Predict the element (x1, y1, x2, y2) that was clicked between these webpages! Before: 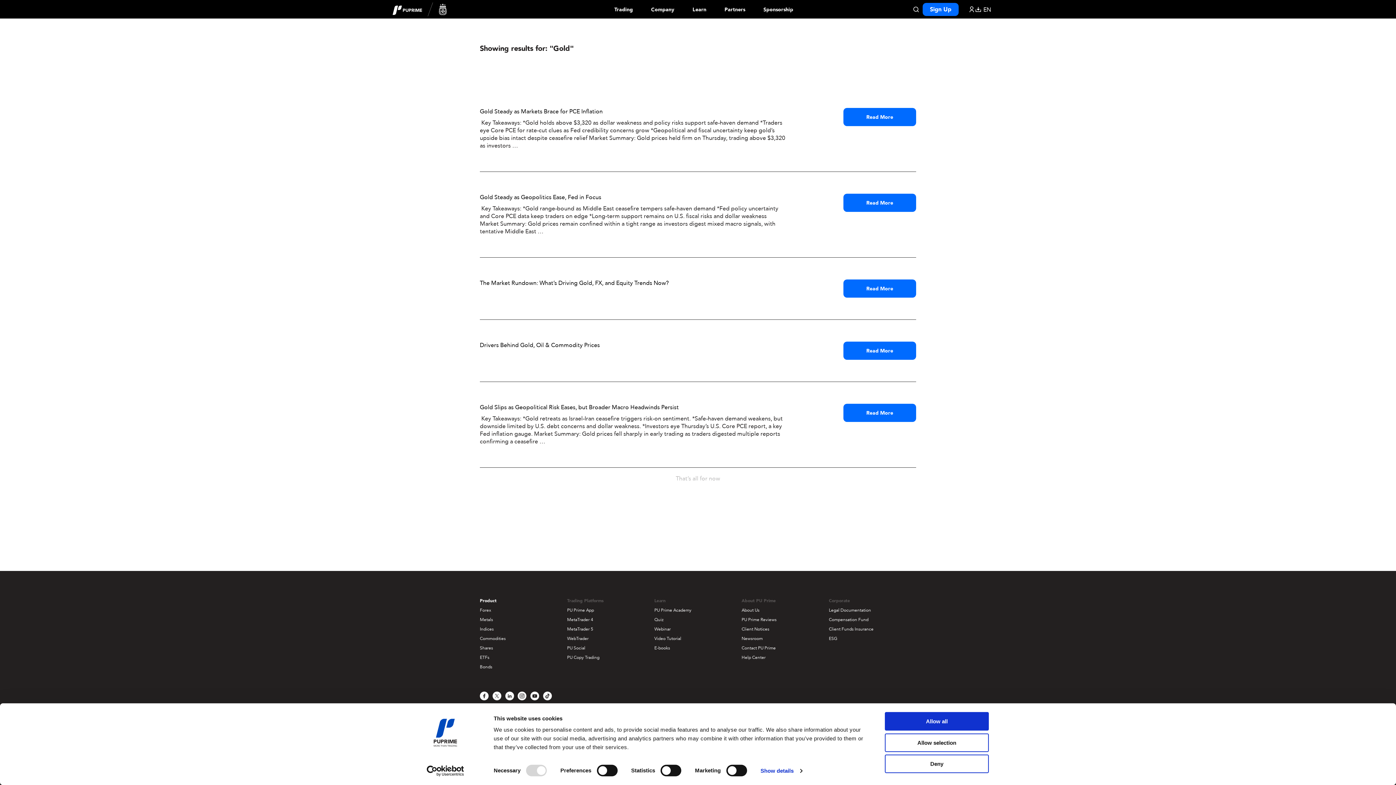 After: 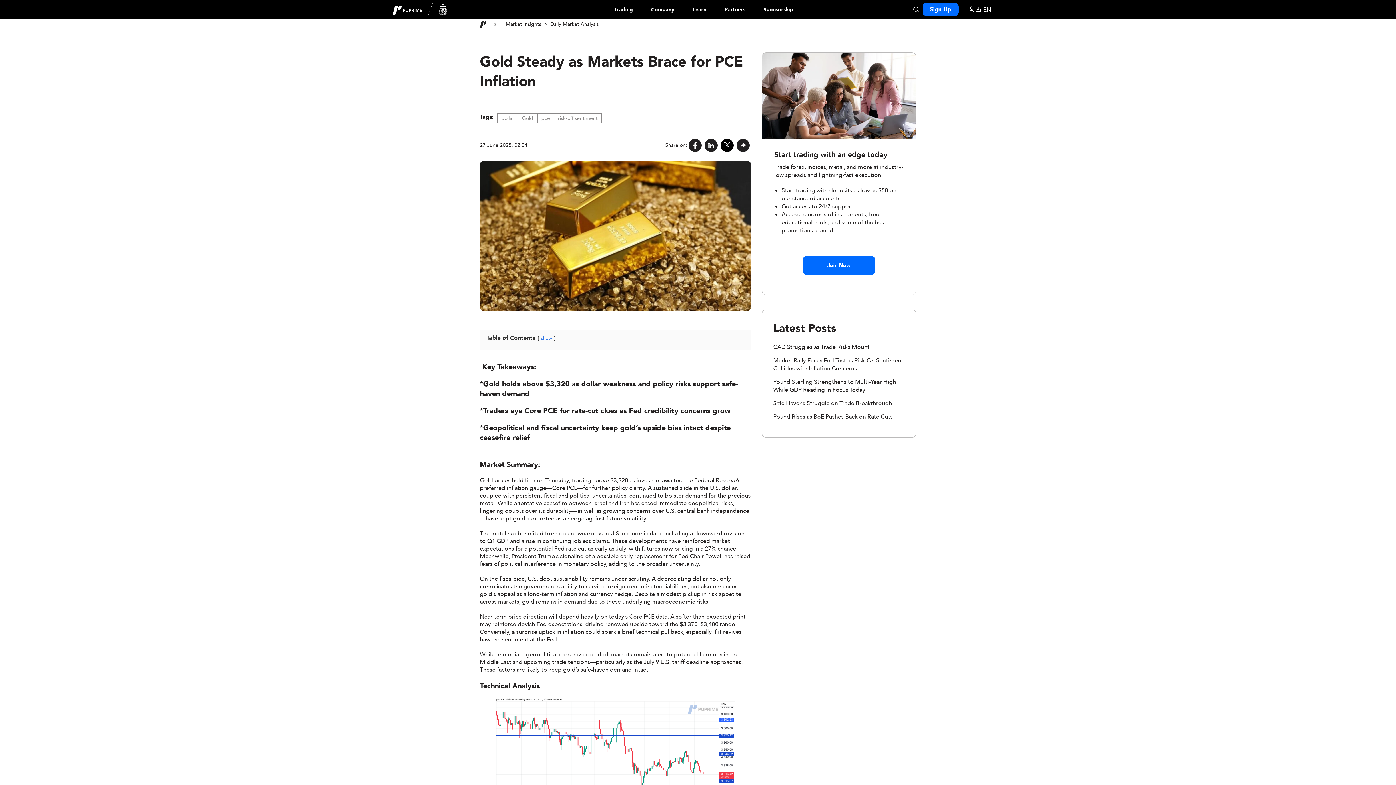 Action: label: Read More bbox: (843, 108, 916, 126)